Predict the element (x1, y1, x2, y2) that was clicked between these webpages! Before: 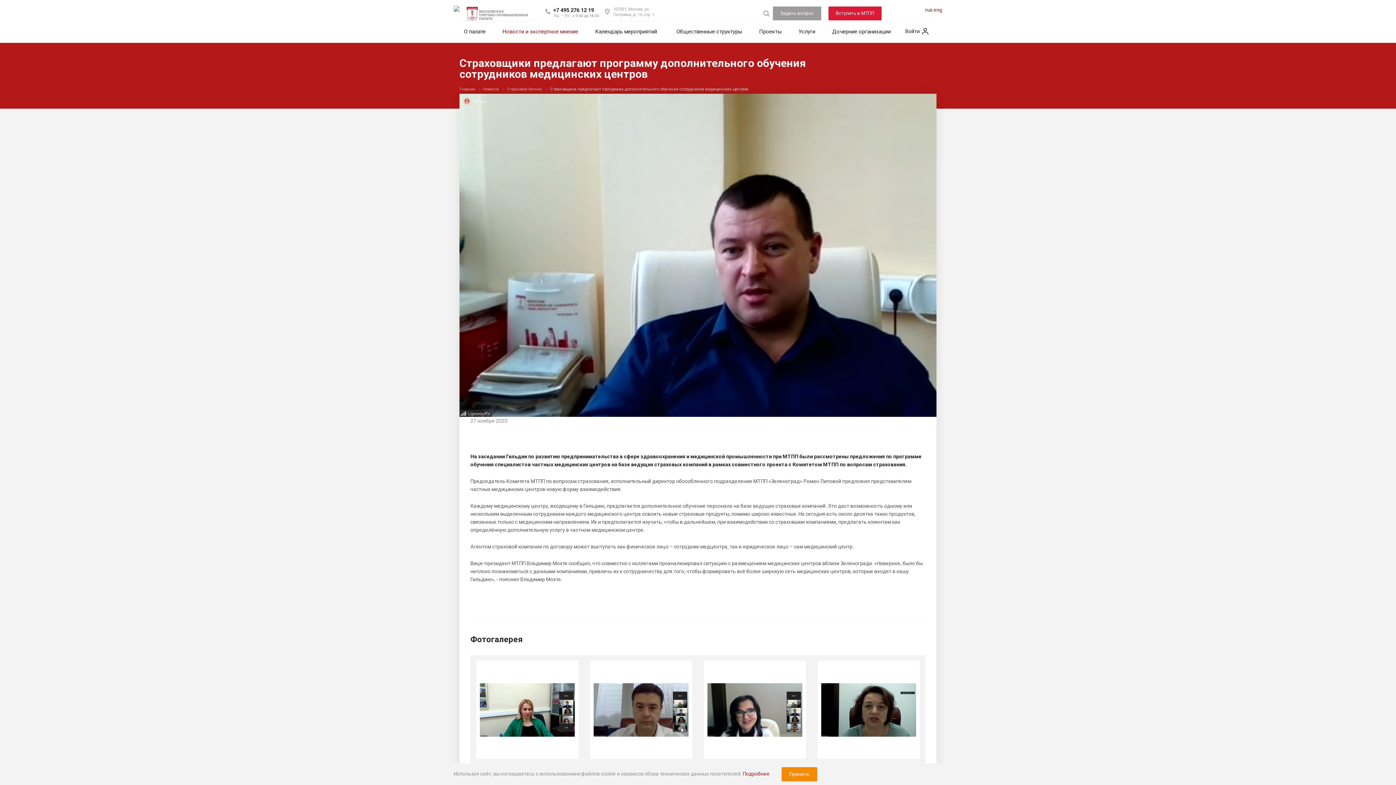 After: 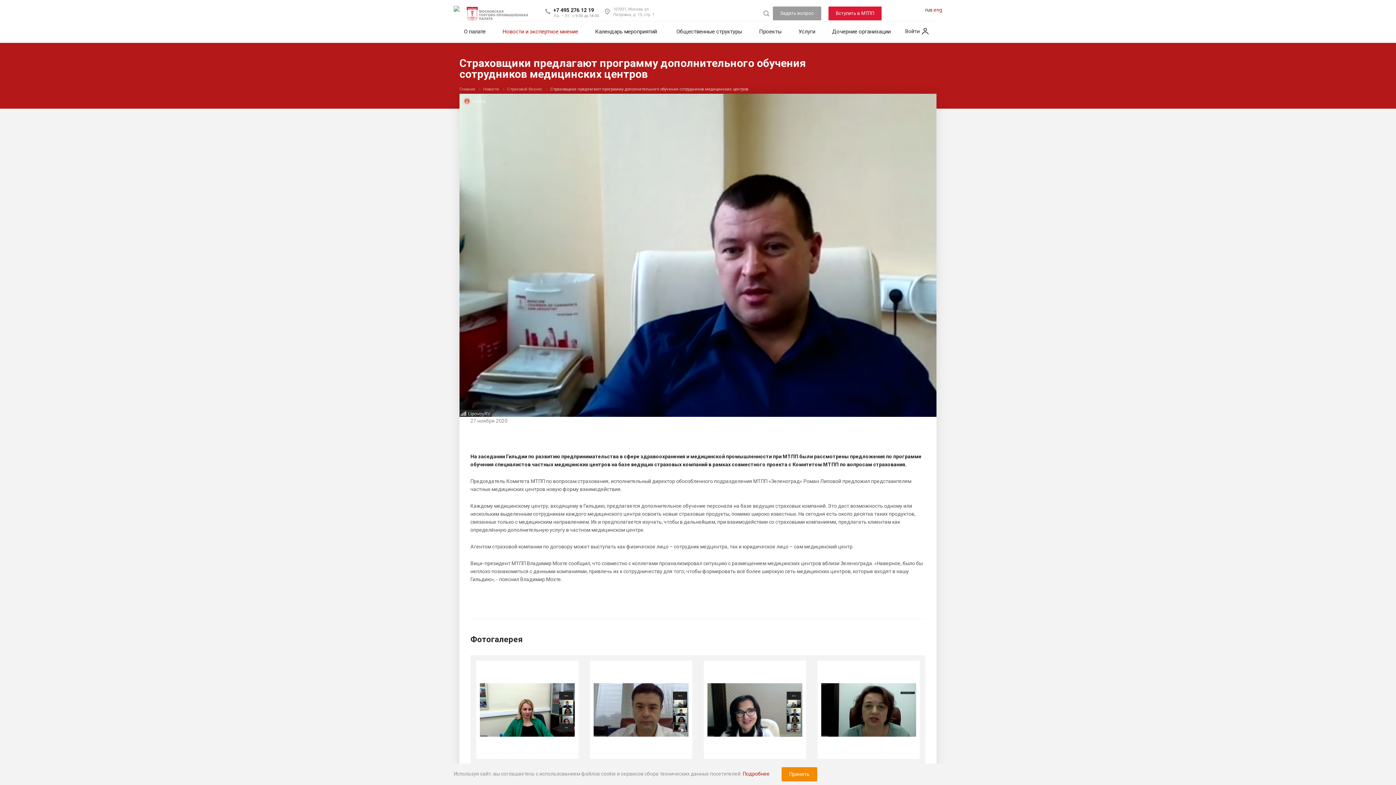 Action: label: +7 495 276 12 19 bbox: (550, 7, 594, 13)